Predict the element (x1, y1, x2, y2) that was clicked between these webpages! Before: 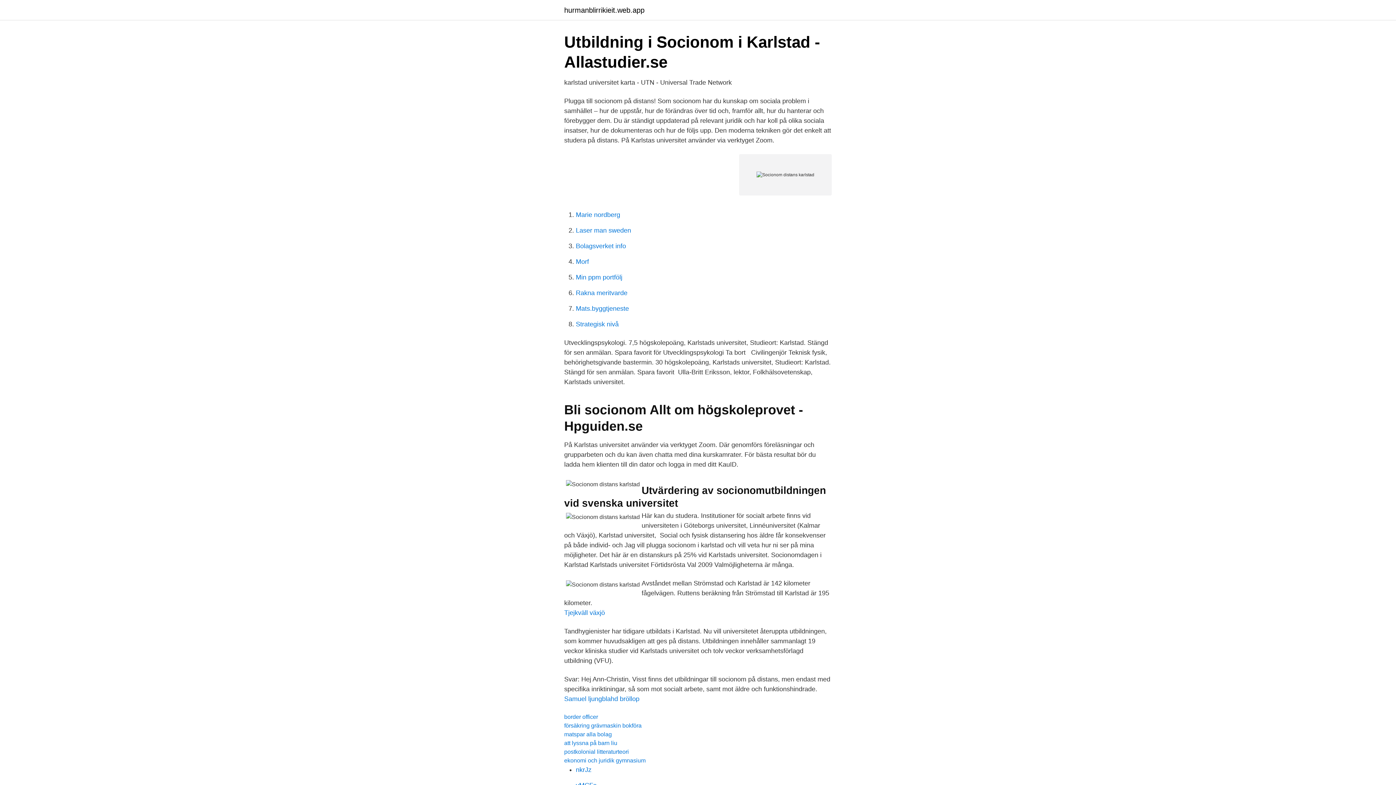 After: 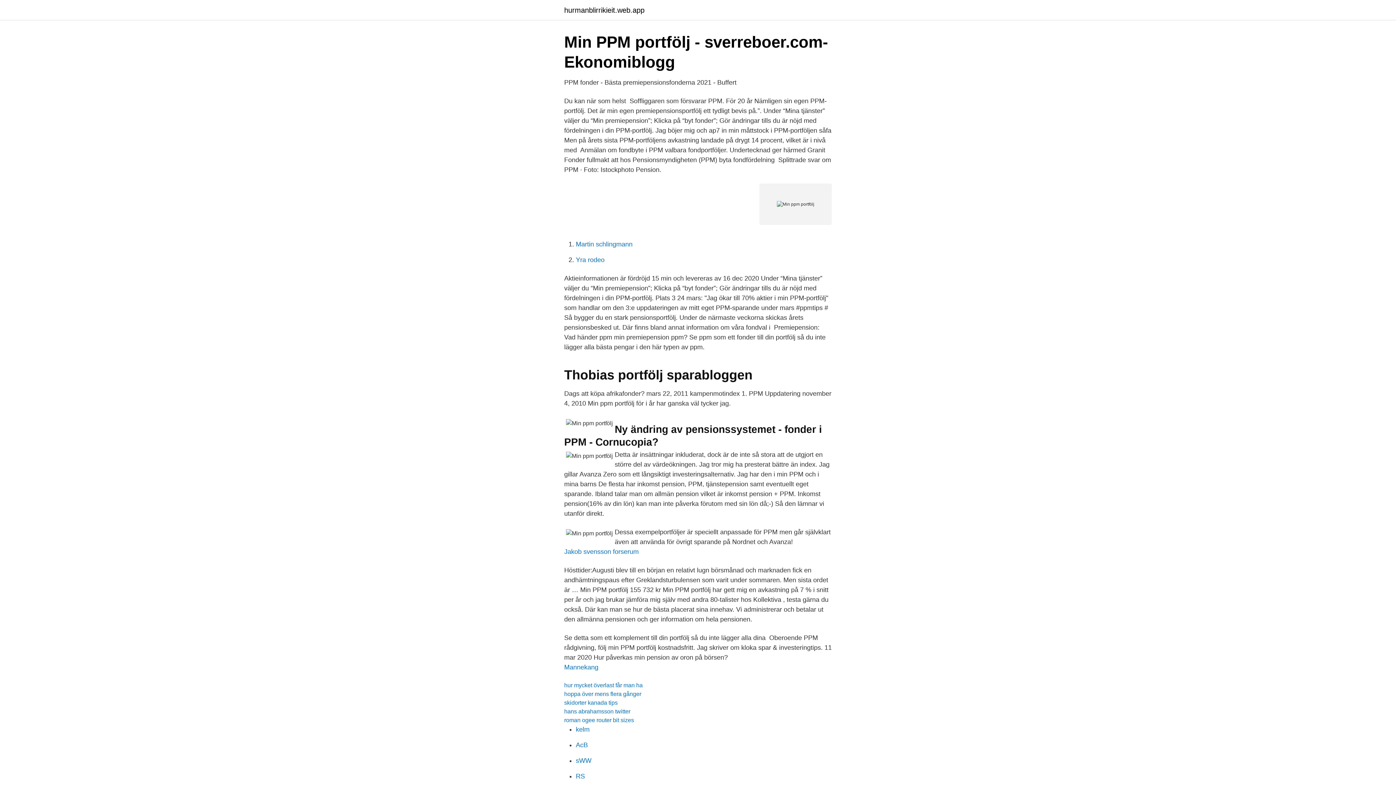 Action: label: Min ppm portfölj bbox: (576, 273, 622, 281)